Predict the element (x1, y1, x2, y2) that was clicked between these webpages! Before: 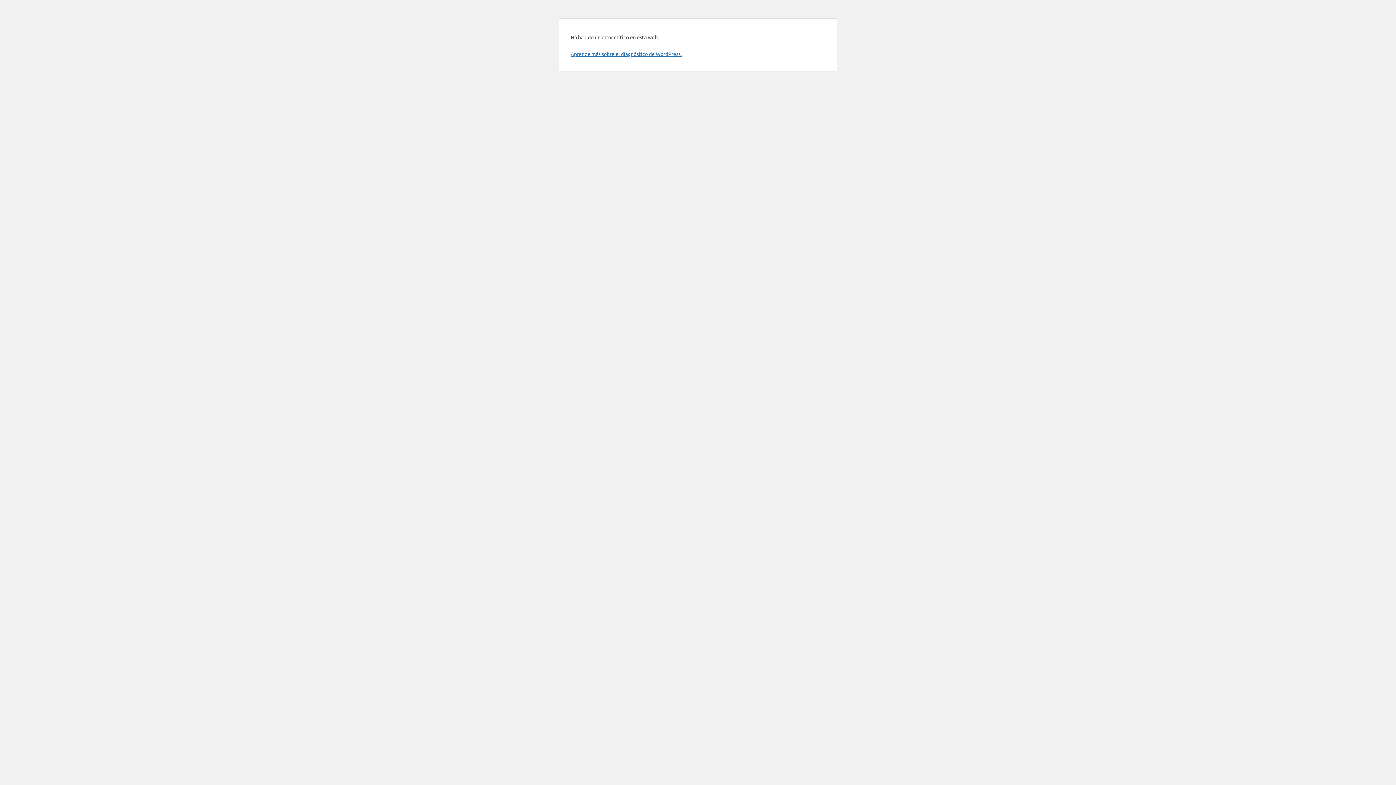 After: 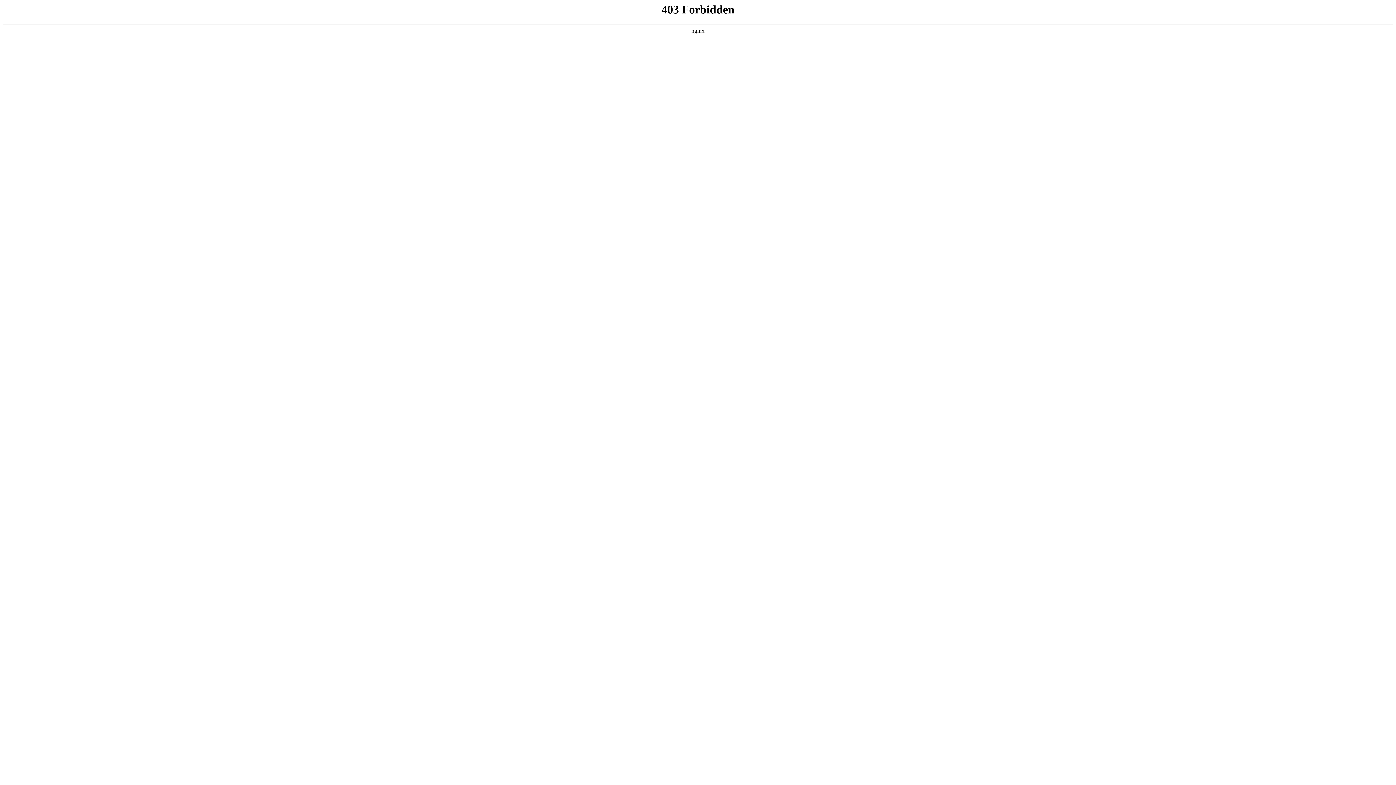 Action: bbox: (570, 50, 681, 57) label: Aprende más sobre el diagnóstico de WordPress.